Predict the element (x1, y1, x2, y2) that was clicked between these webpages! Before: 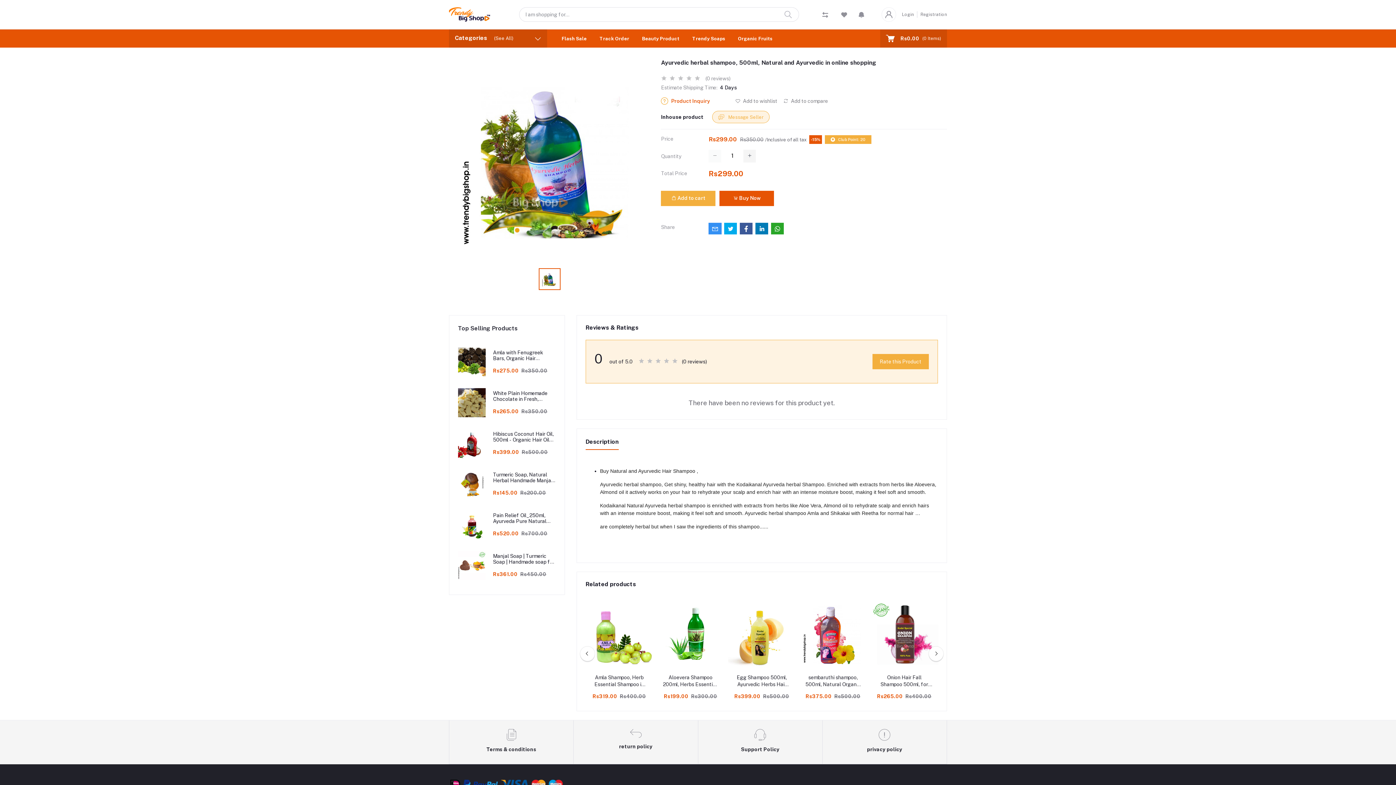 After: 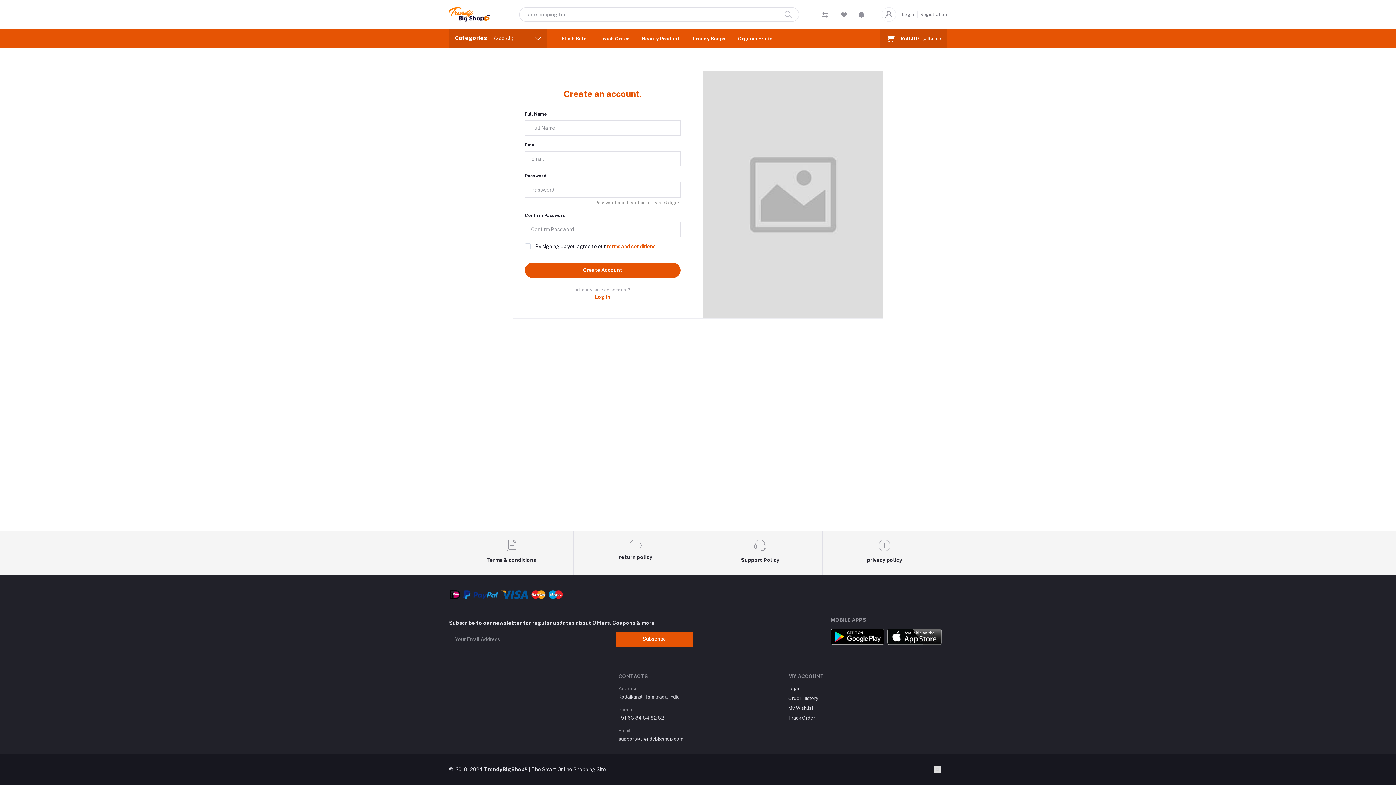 Action: label: Registration bbox: (917, 8, 947, 20)